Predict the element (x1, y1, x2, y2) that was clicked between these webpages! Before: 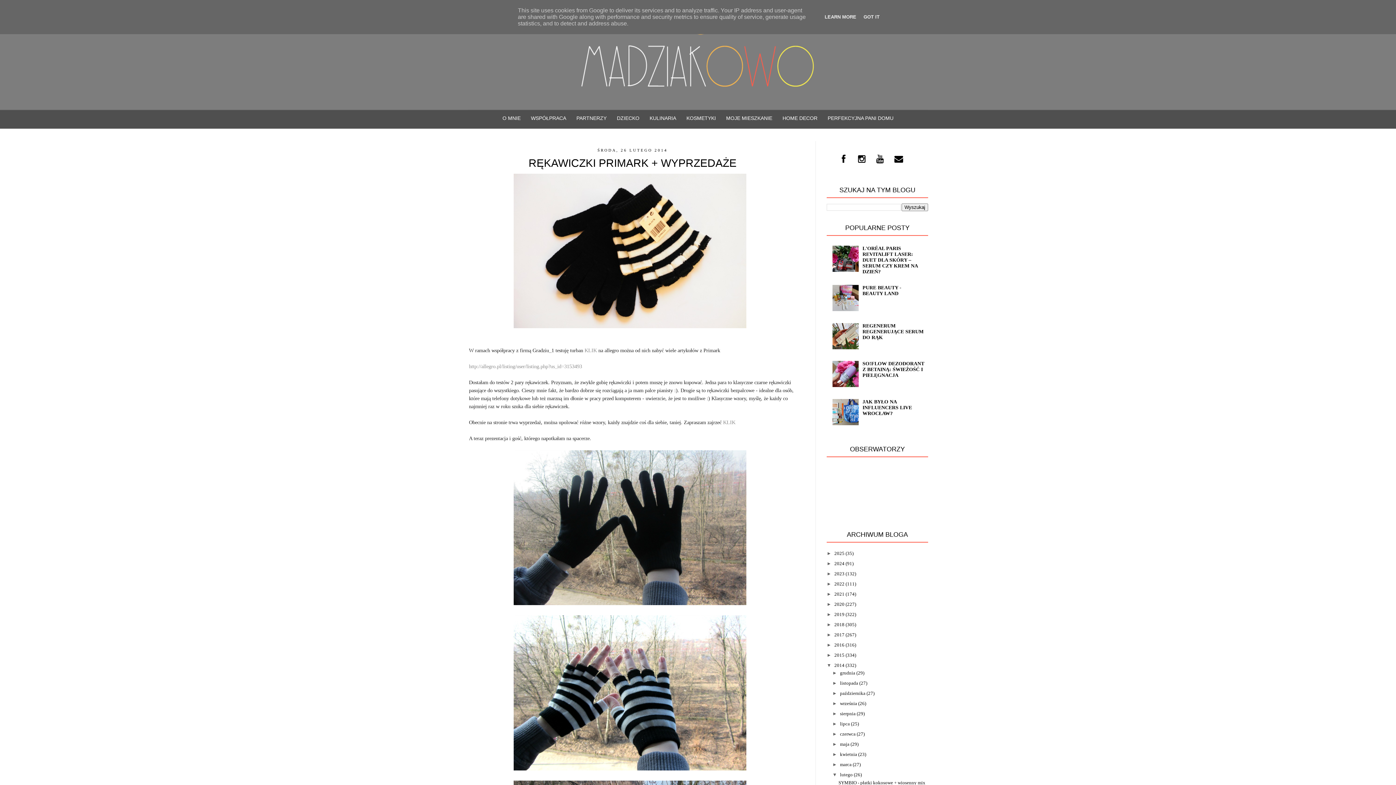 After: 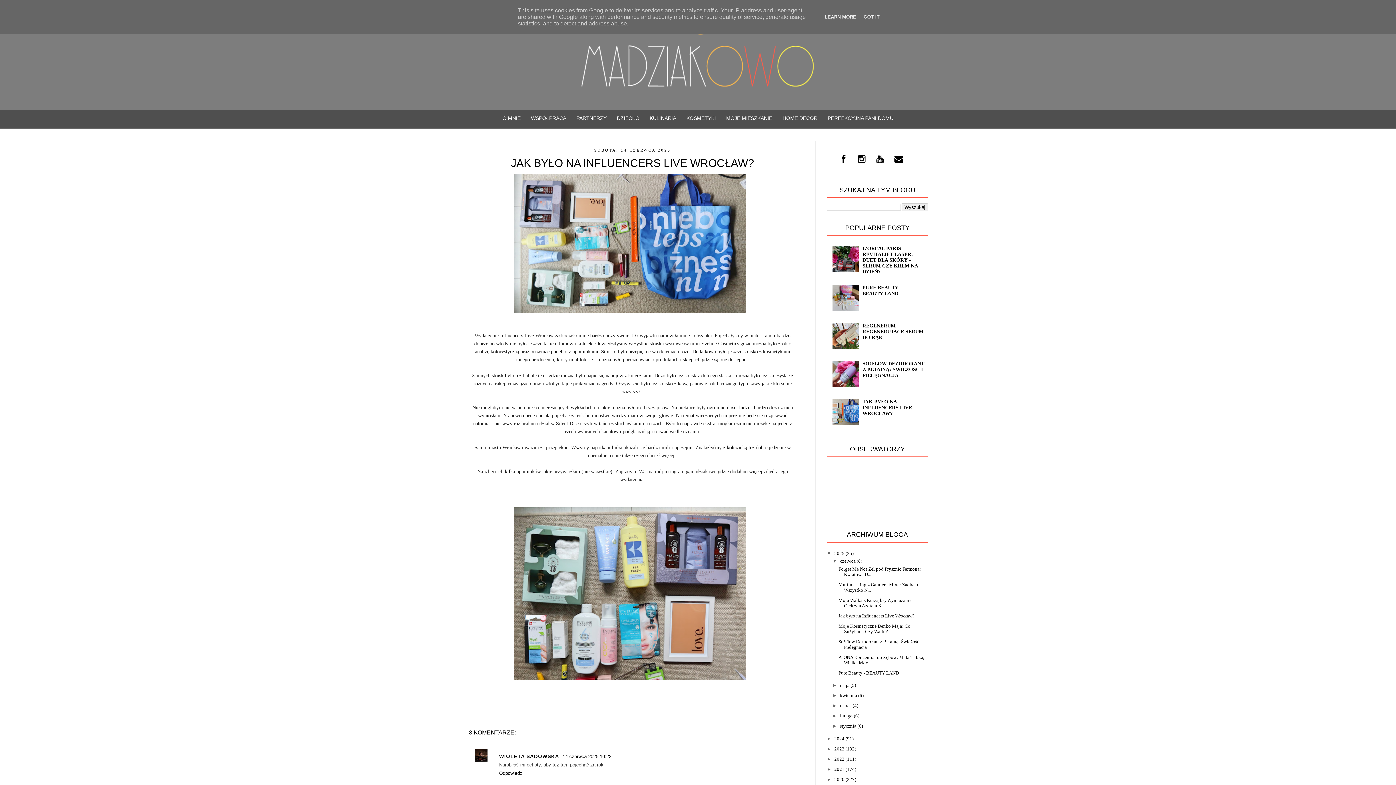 Action: label: JAK BYŁO NA INFLUENCERS LIVE WROCŁAW? bbox: (862, 399, 912, 416)